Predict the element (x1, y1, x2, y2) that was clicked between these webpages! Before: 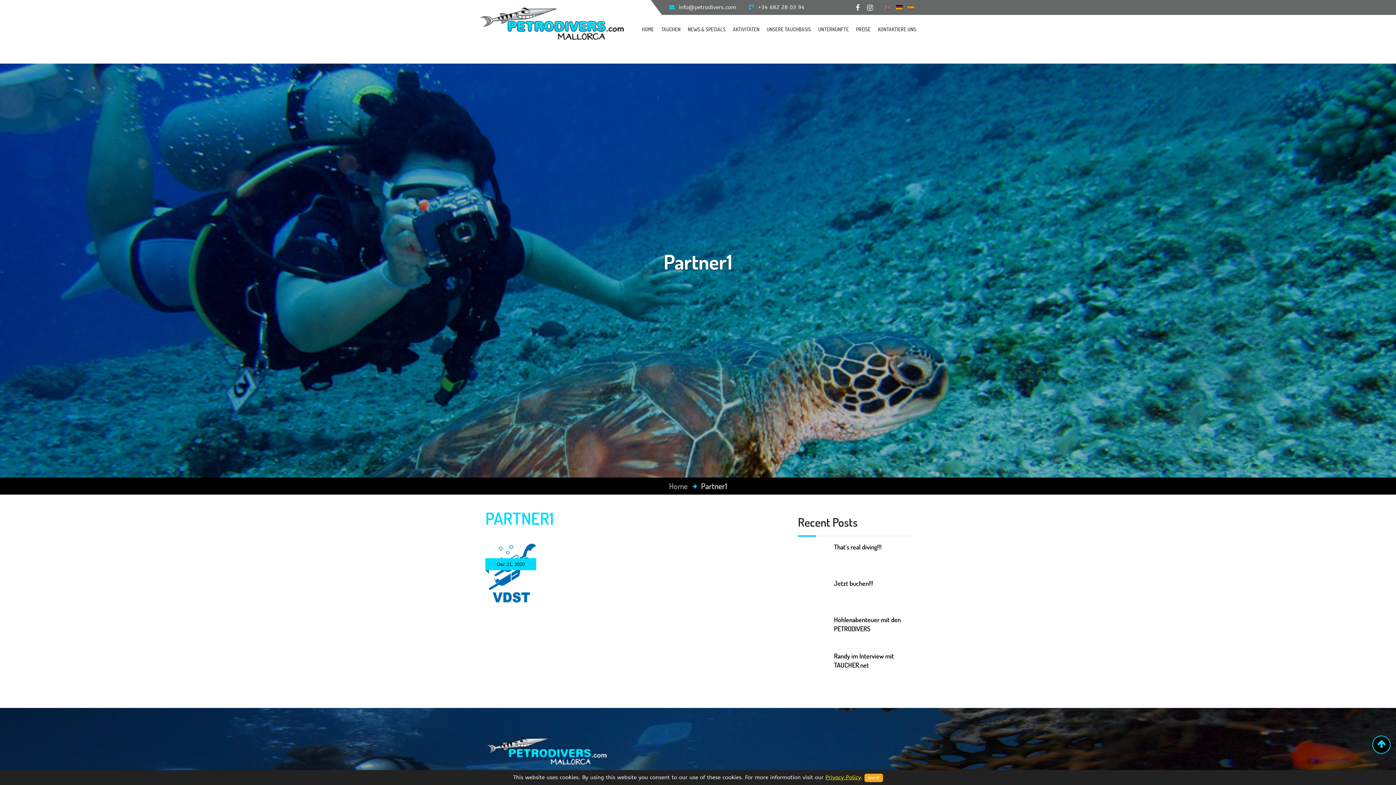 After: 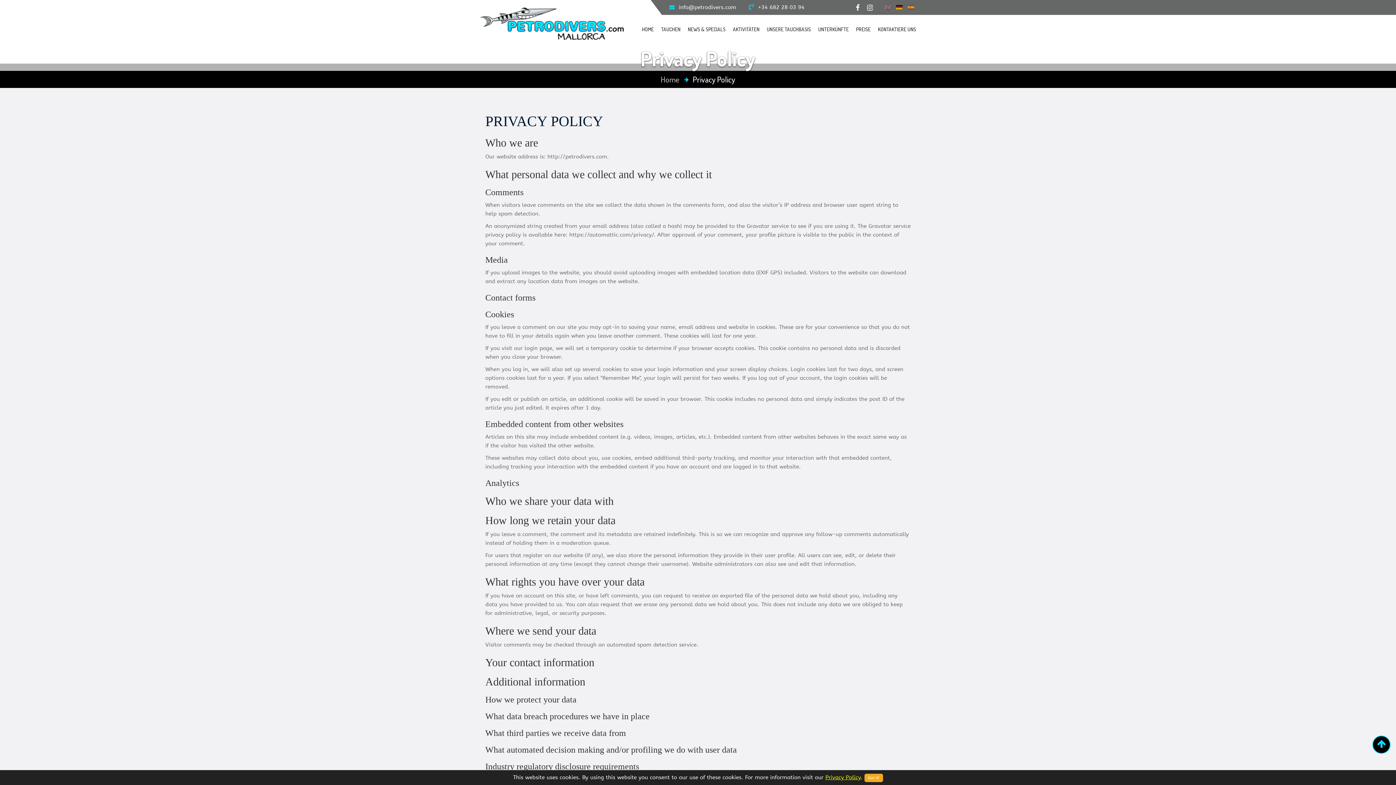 Action: label: Privacy Policy bbox: (825, 774, 860, 781)